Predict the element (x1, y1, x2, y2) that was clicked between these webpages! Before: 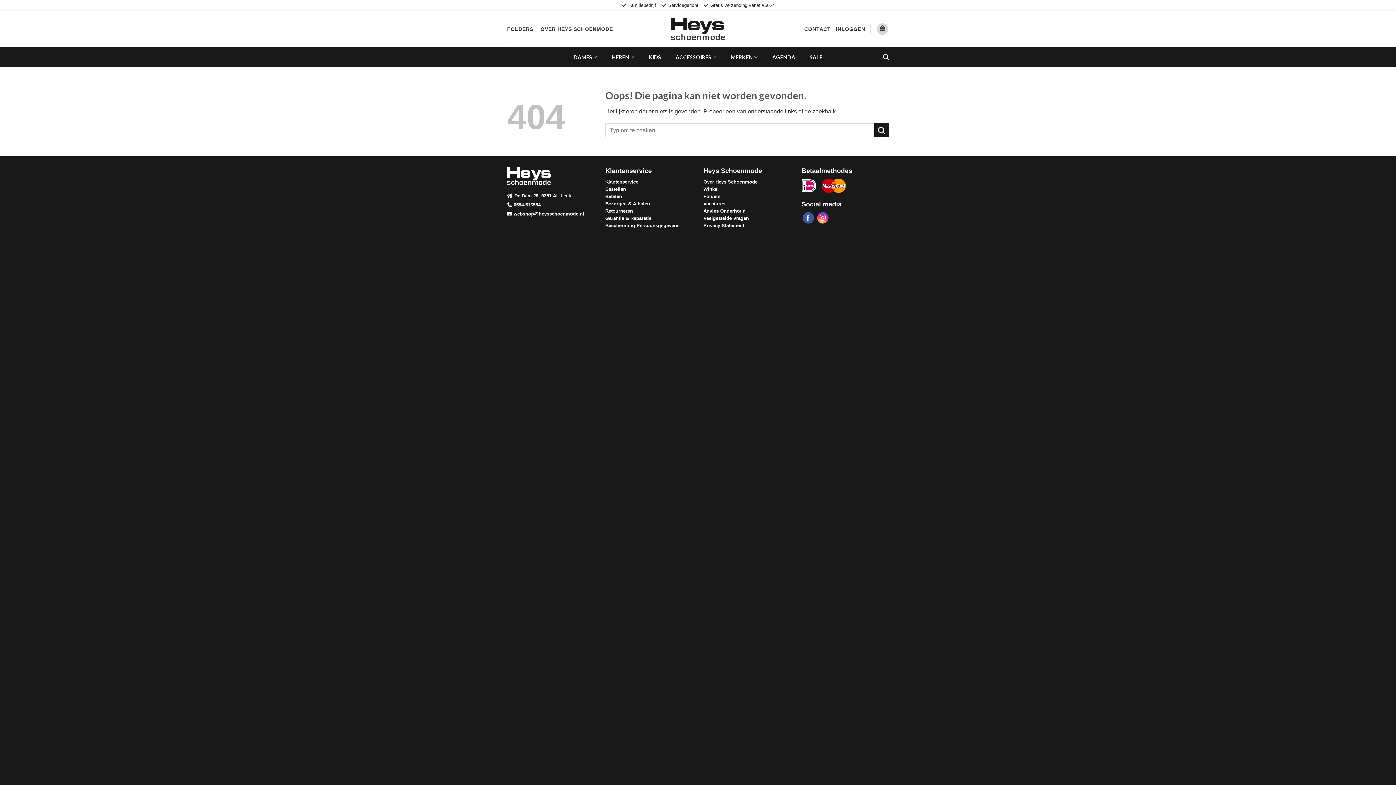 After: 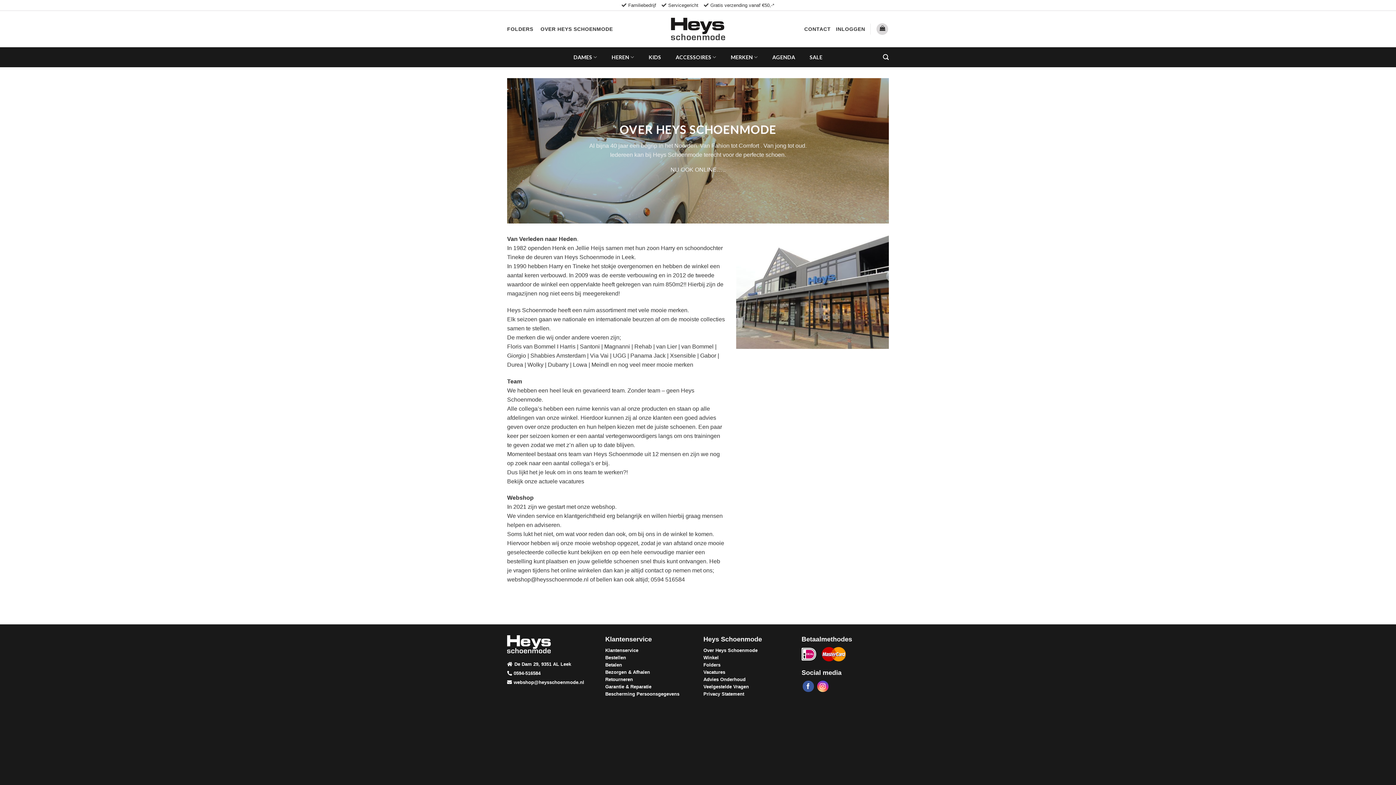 Action: label: OVER HEYS SCHOENMODE bbox: (540, 26, 613, 32)